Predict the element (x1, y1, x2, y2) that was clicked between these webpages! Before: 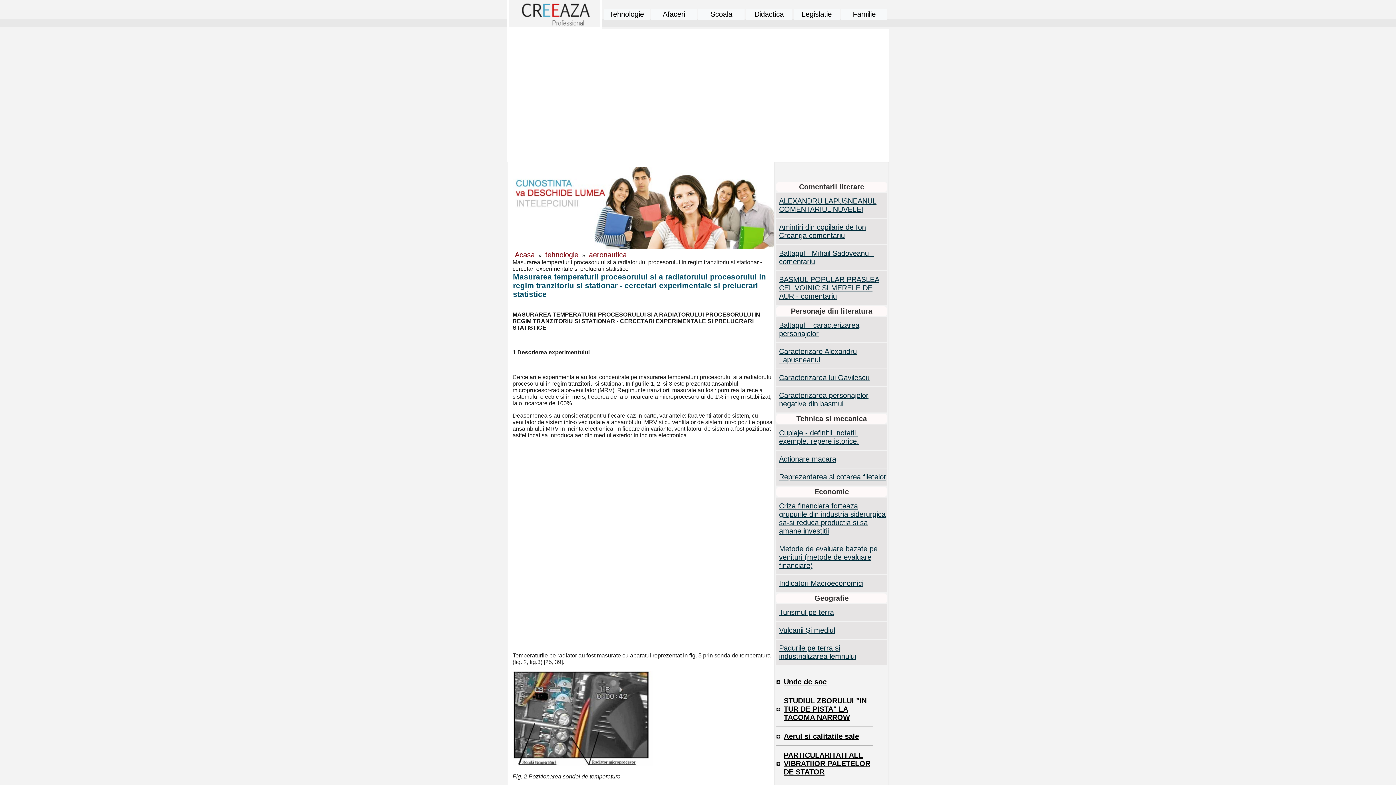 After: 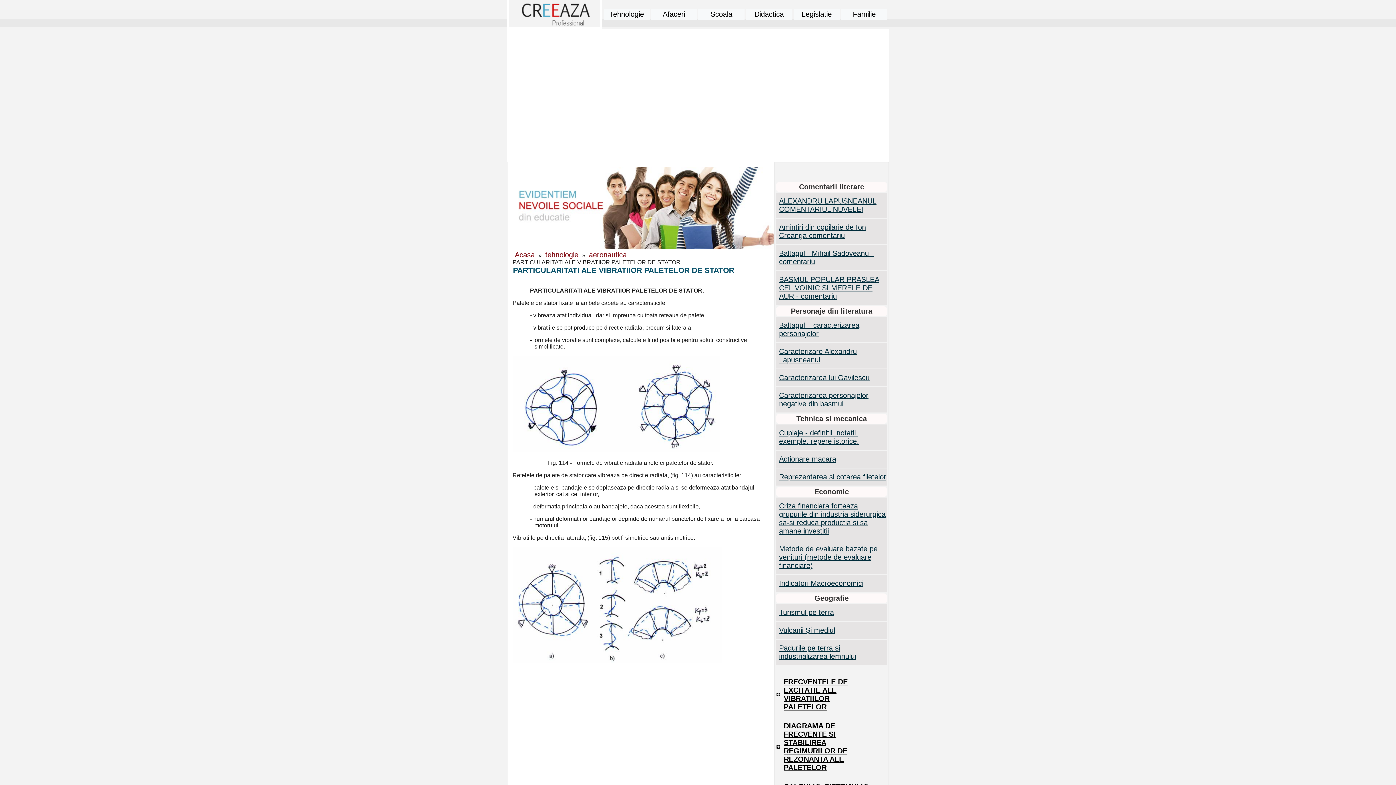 Action: bbox: (776, 747, 872, 781) label: PARTICULARITATI ALE VIBRATIIOR PALETELOR DE STATOR